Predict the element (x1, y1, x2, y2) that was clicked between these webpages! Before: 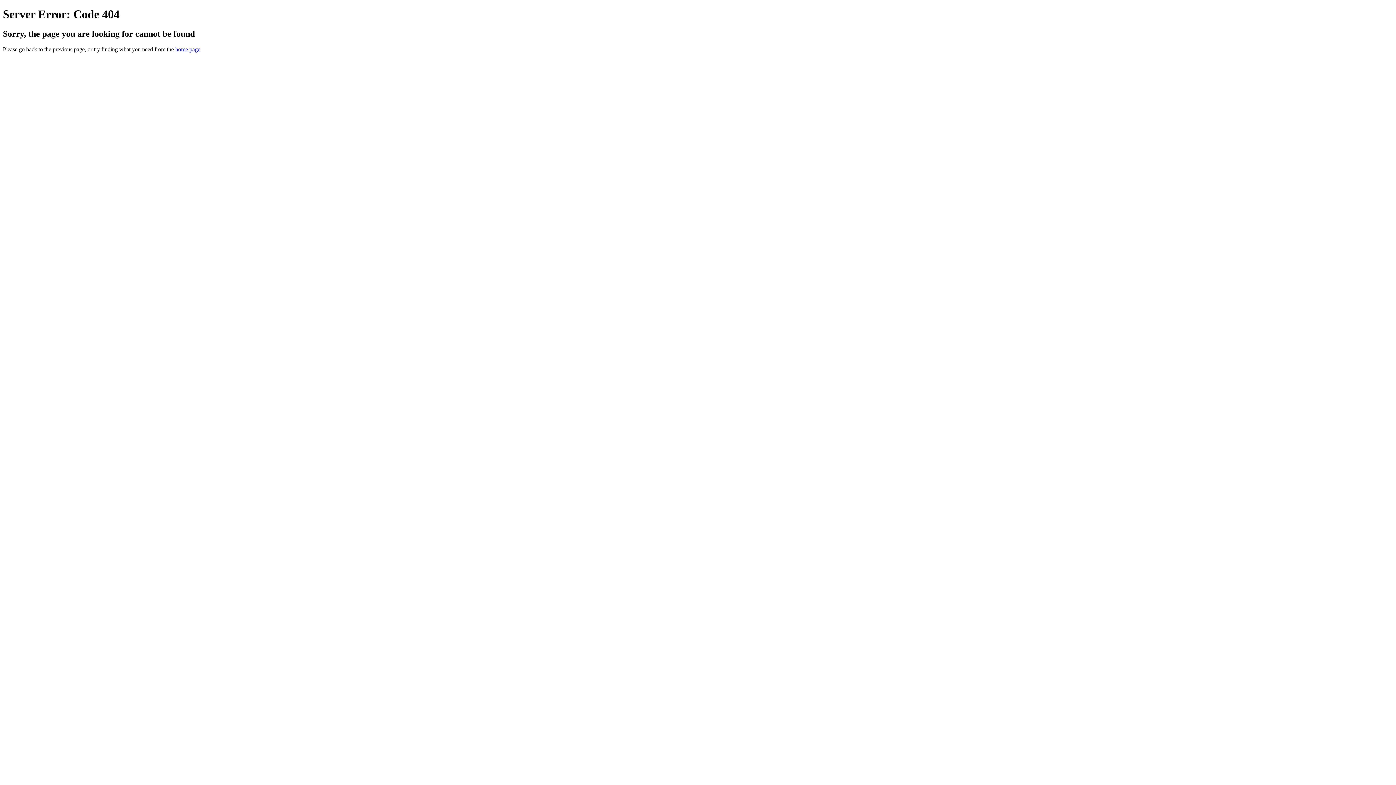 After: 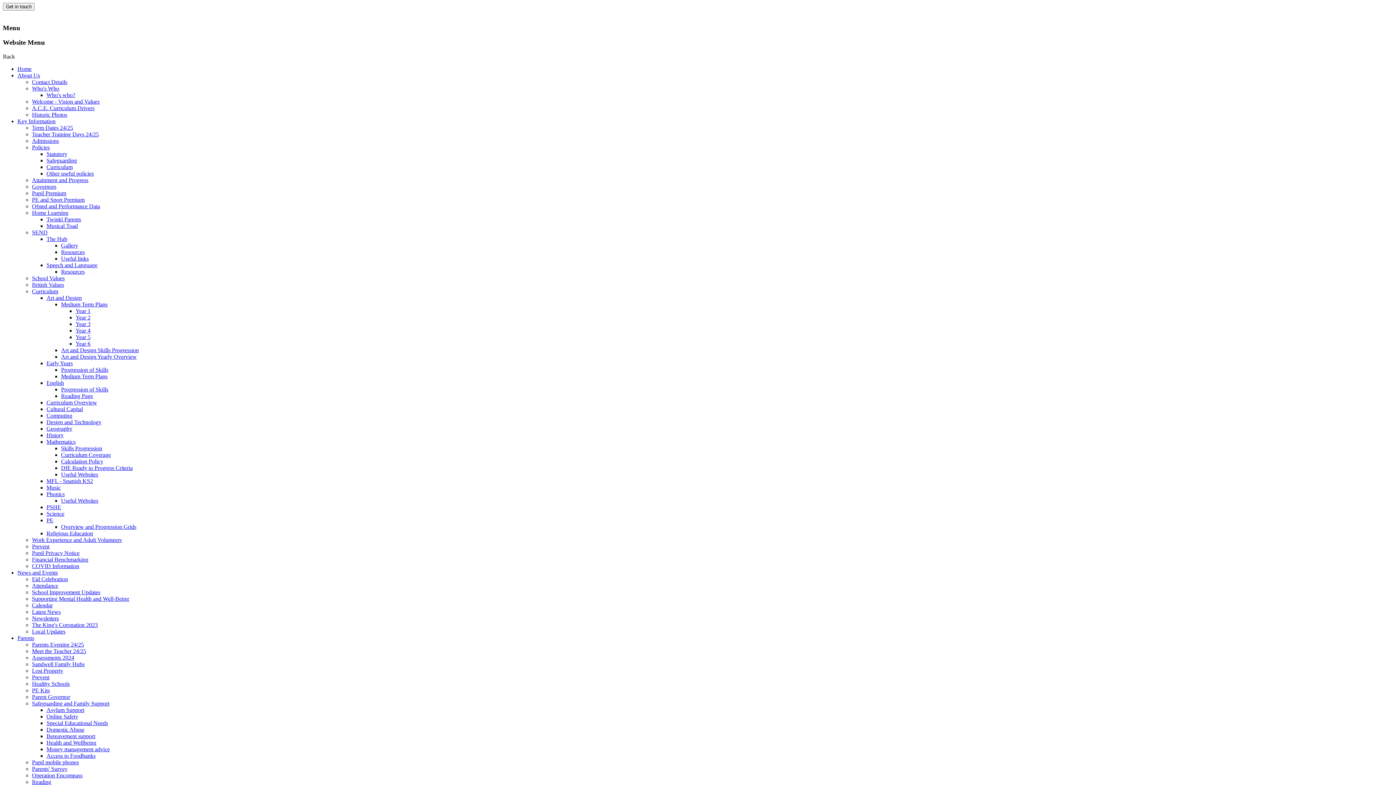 Action: label: home page bbox: (175, 46, 200, 52)